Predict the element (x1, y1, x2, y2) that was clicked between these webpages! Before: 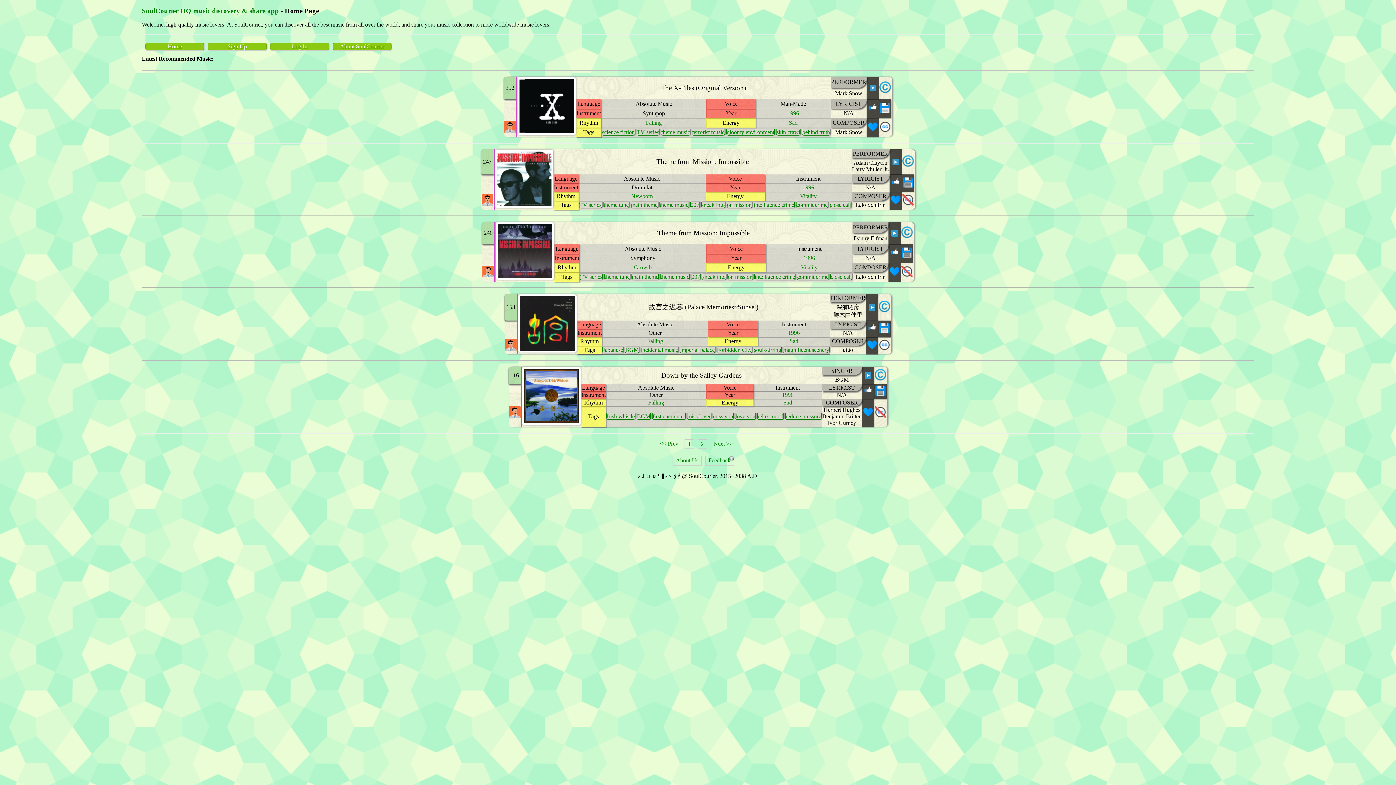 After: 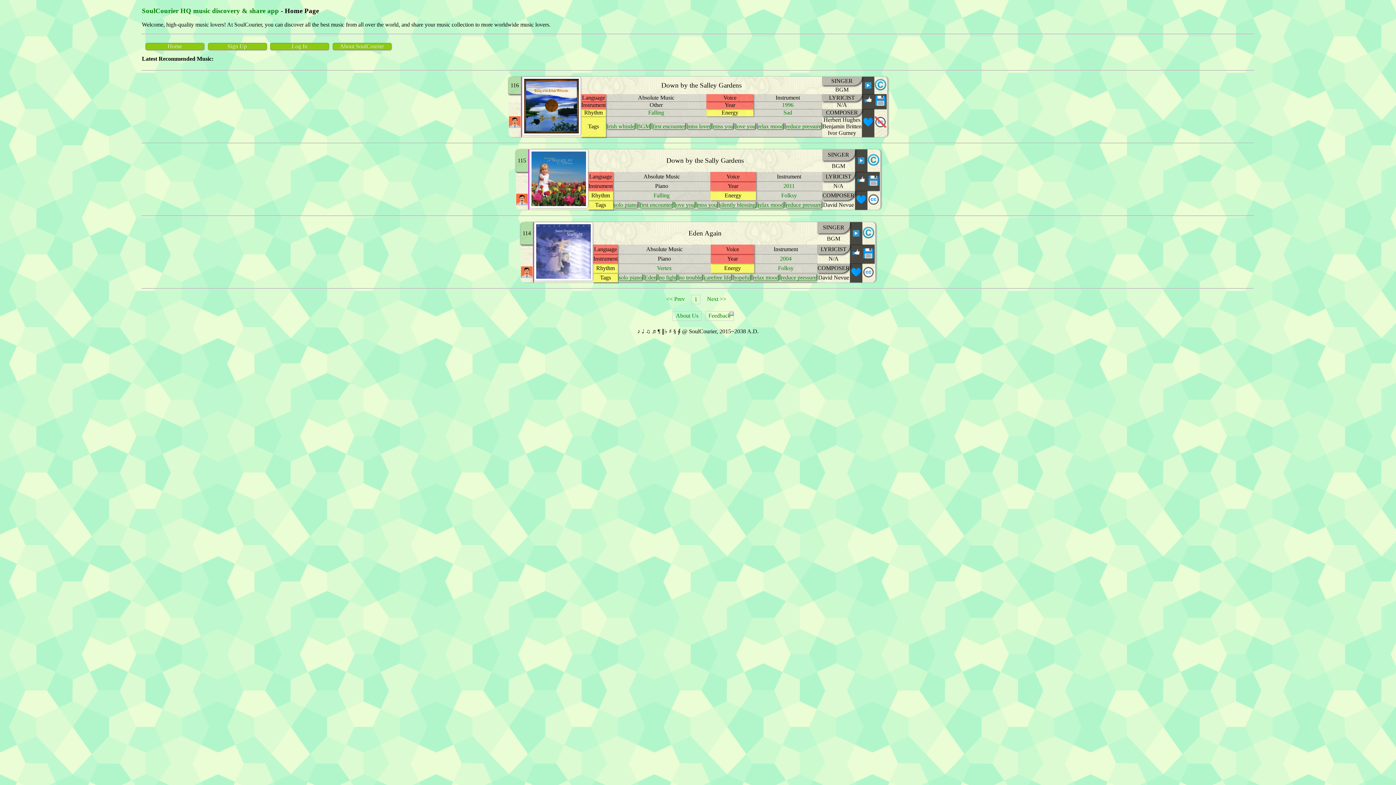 Action: bbox: (757, 413, 784, 419) label: relax mood